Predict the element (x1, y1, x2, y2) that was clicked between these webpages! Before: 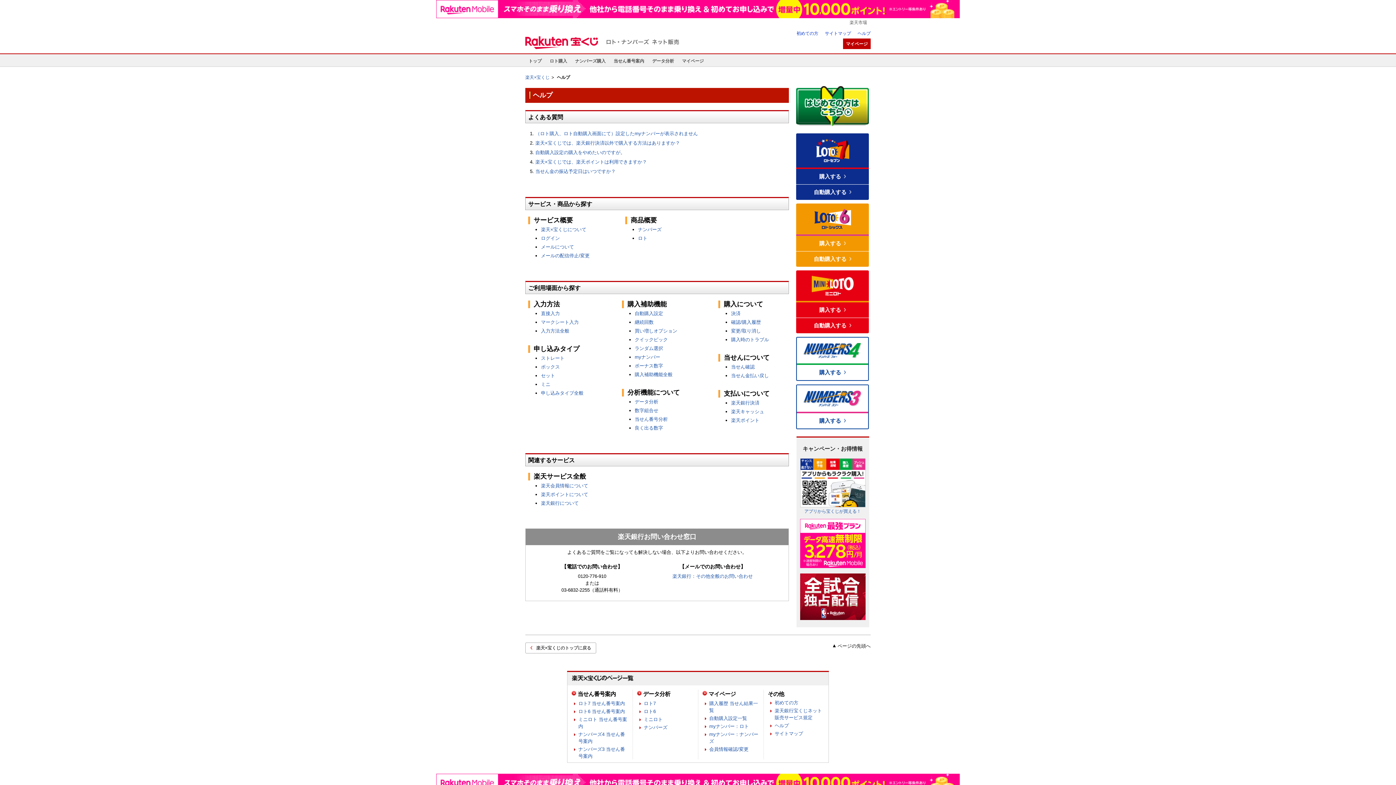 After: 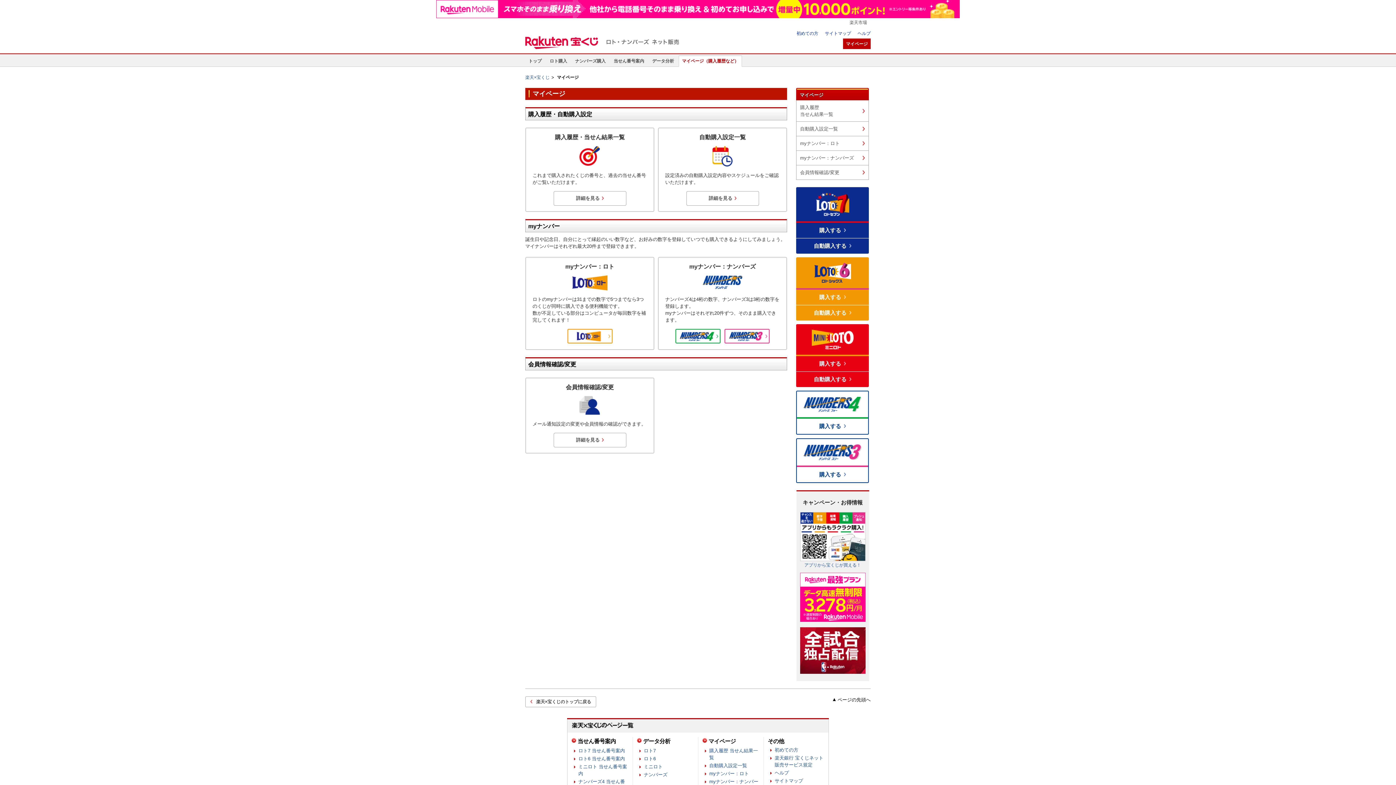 Action: bbox: (843, 38, 870, 49) label: マイページ